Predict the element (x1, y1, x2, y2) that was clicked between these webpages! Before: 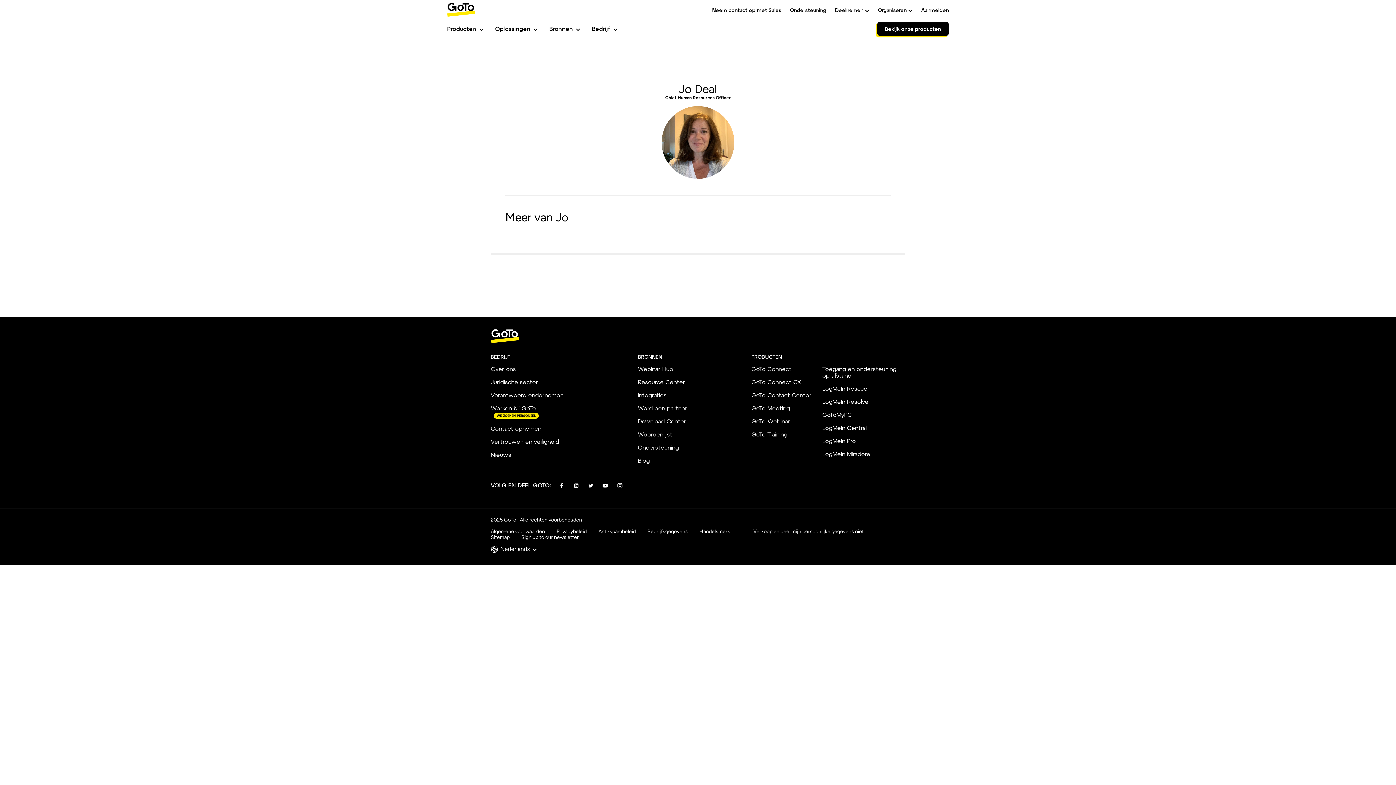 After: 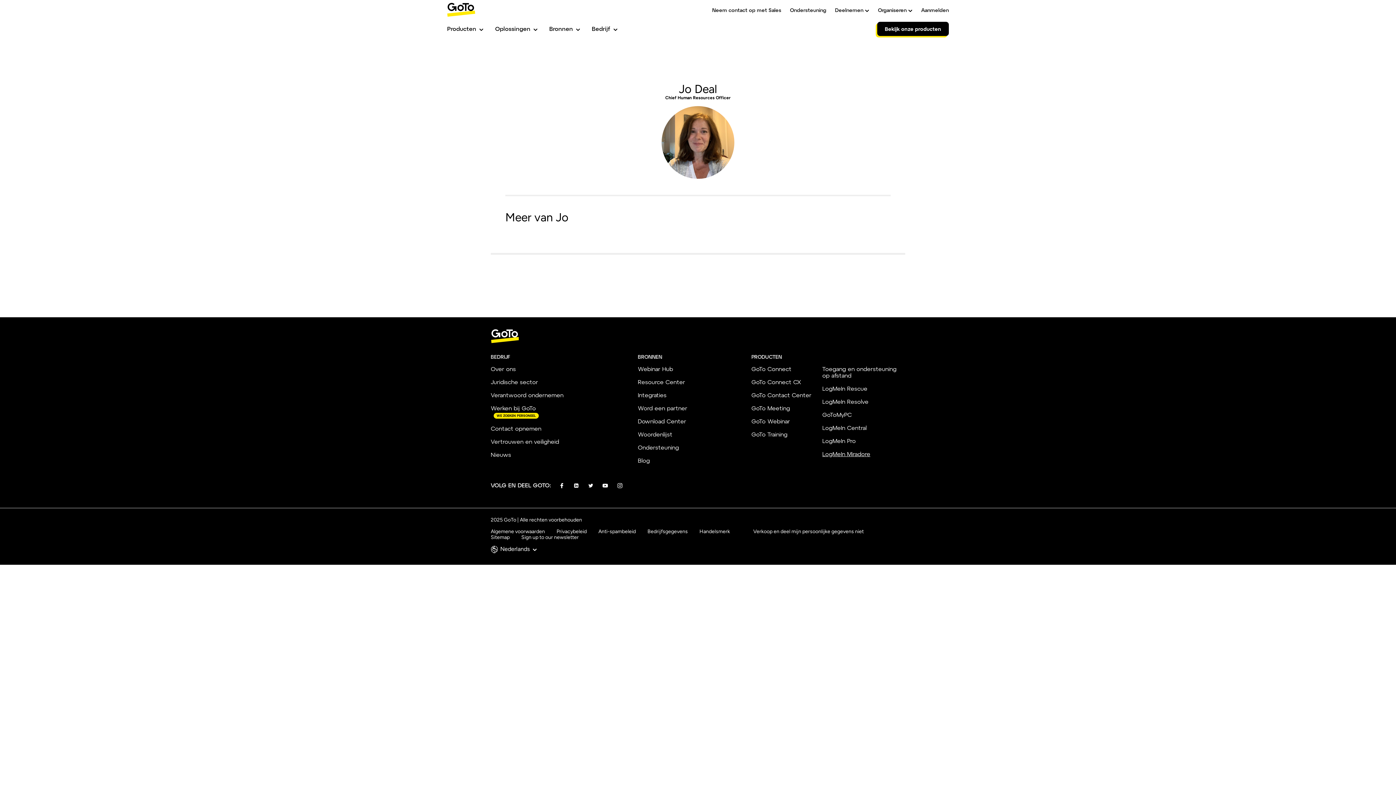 Action: label: LogMeIn Miradore bbox: (822, 450, 870, 457)